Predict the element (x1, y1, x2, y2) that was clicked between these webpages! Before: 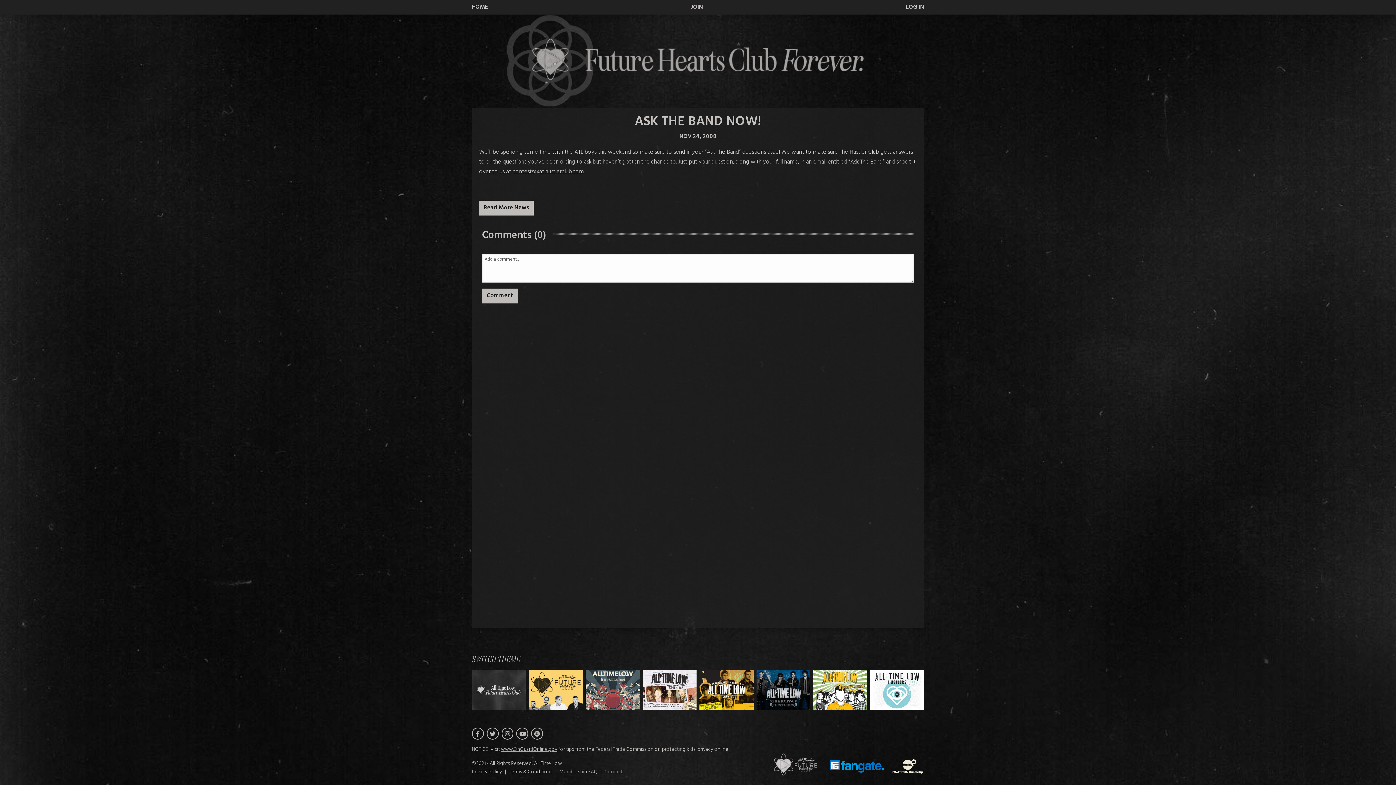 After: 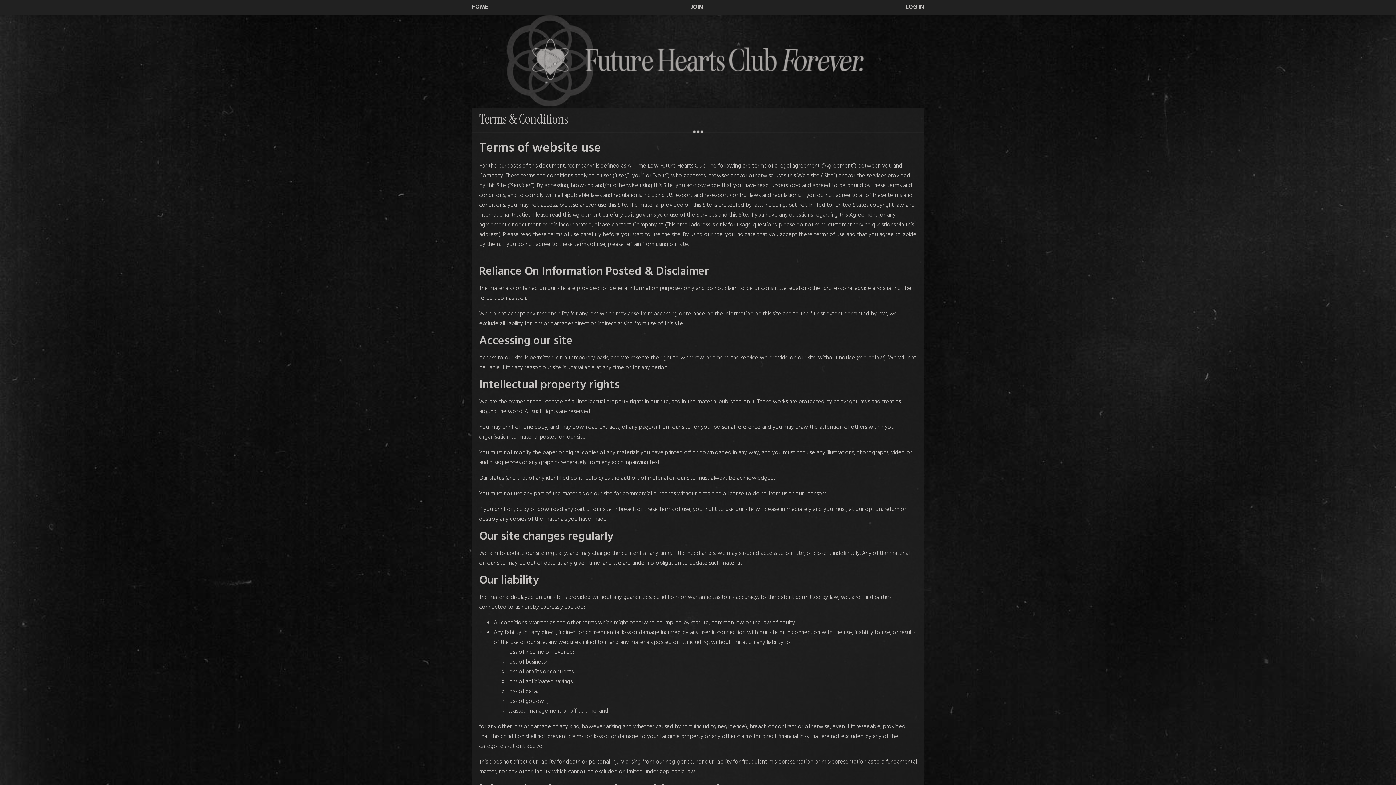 Action: bbox: (509, 768, 552, 776) label: Terms & Conditions